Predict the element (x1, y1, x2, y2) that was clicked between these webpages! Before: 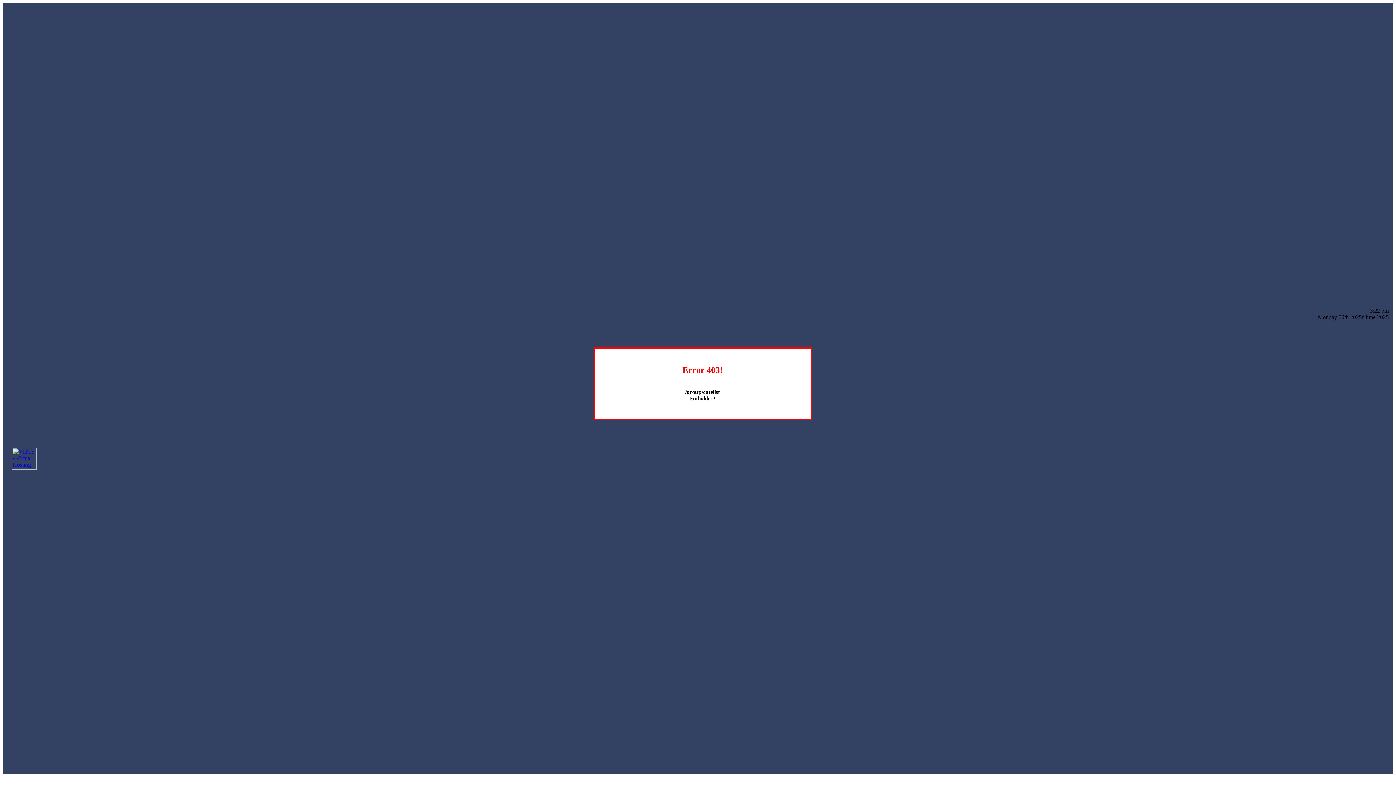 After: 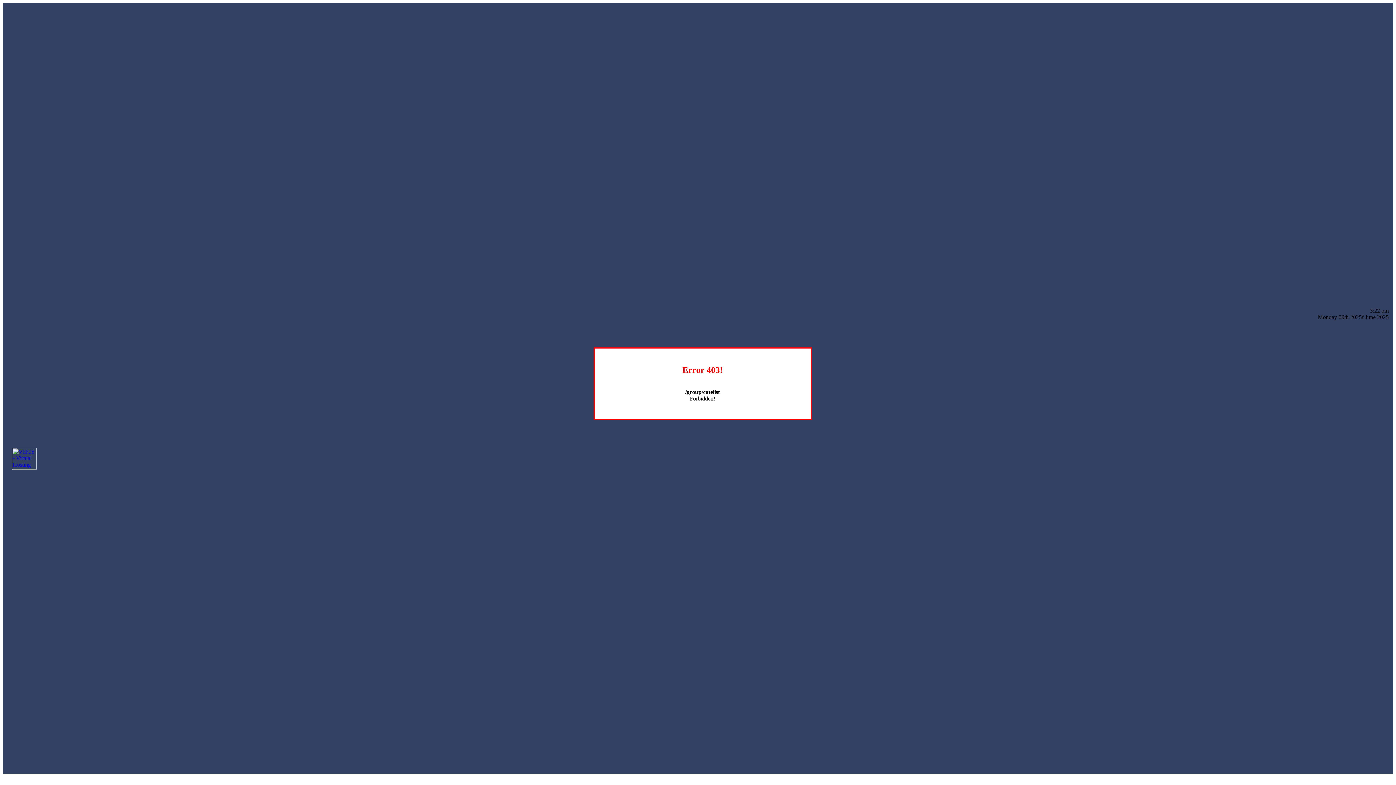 Action: bbox: (12, 464, 36, 470)